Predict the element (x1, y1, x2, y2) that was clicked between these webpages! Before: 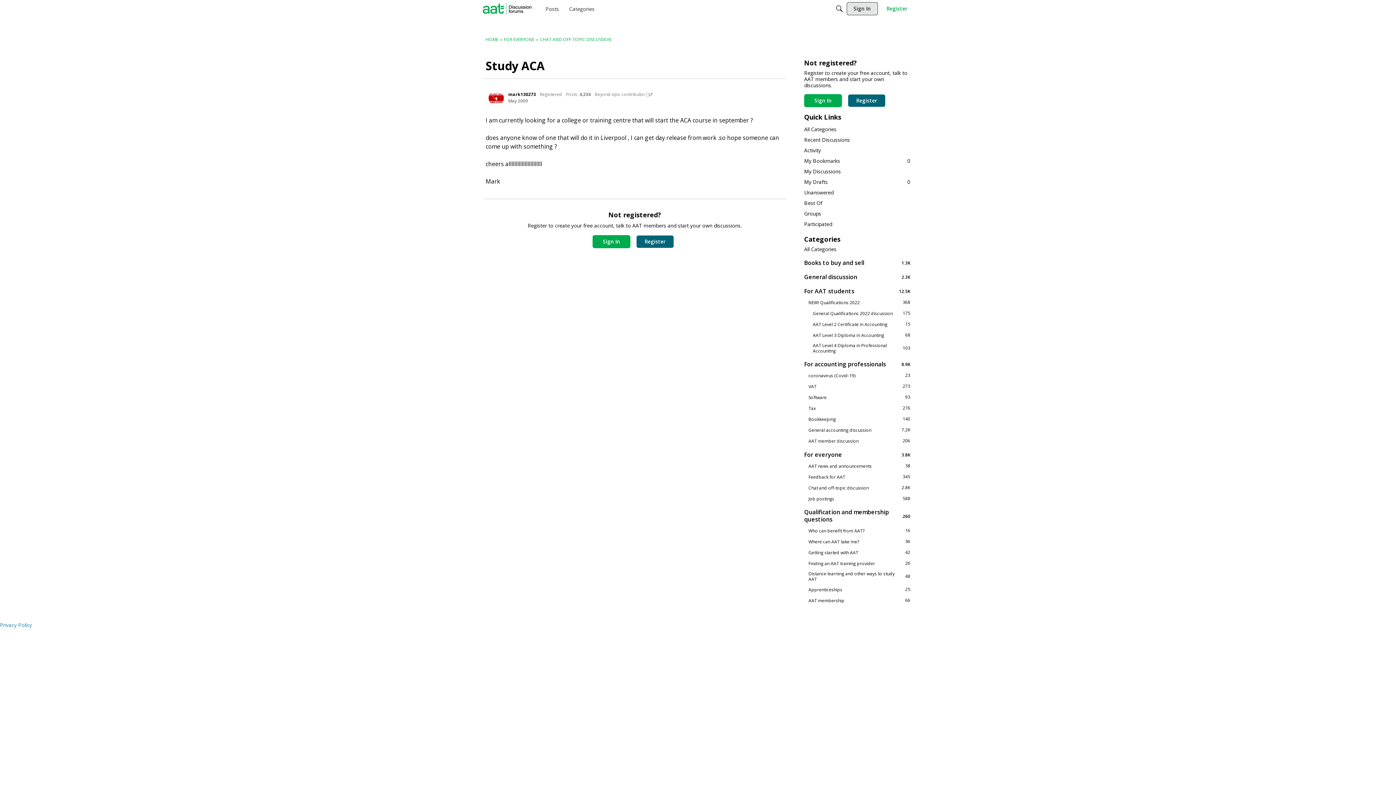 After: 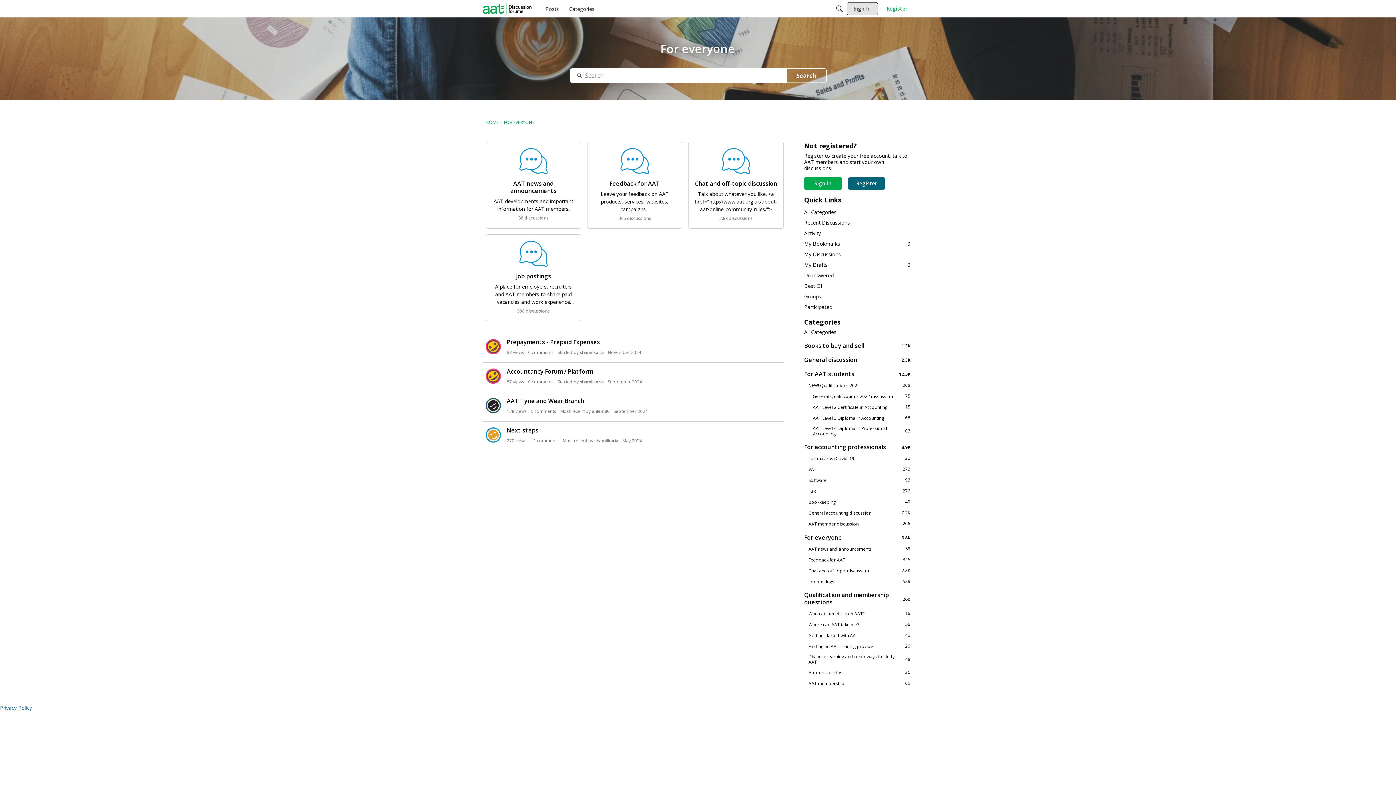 Action: bbox: (804, 450, 910, 458) label: 3.8K
For everyone